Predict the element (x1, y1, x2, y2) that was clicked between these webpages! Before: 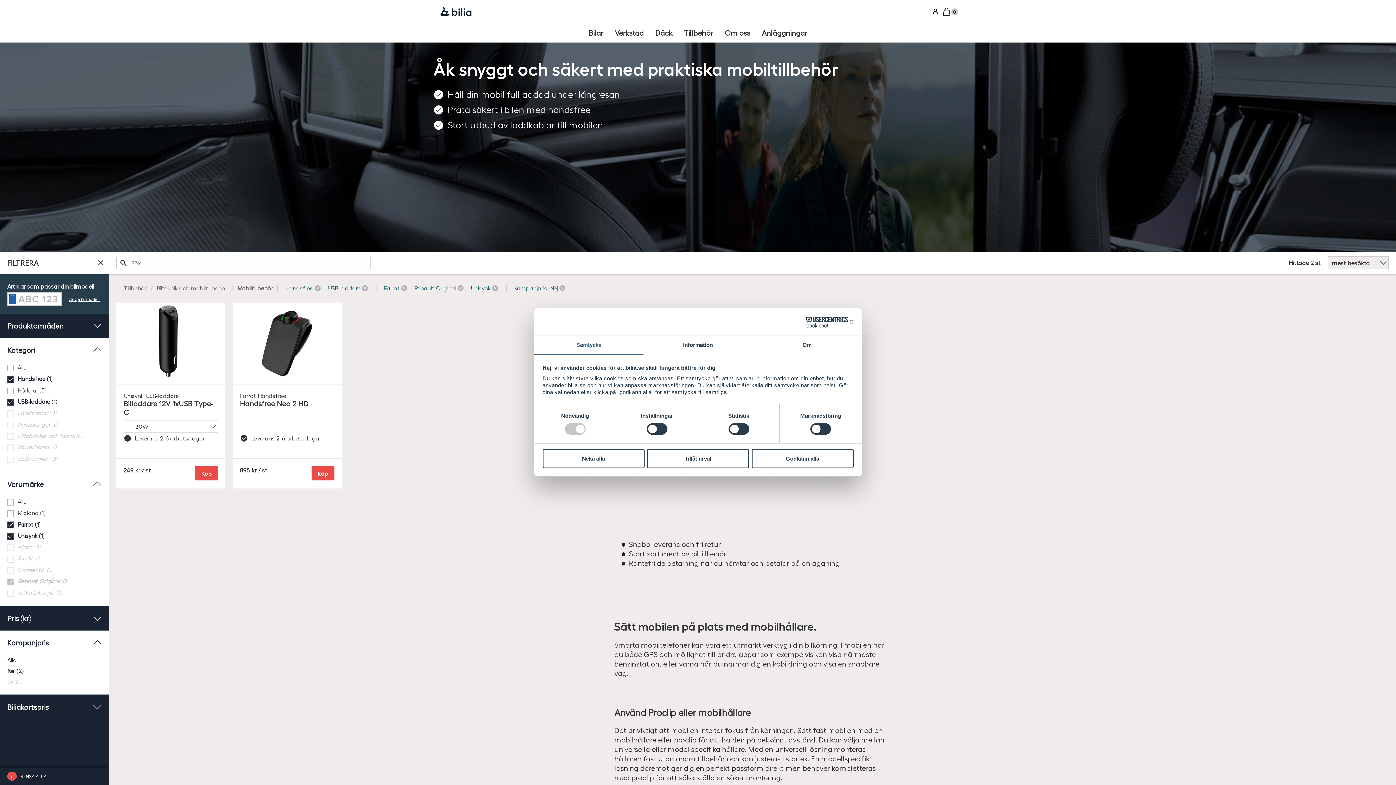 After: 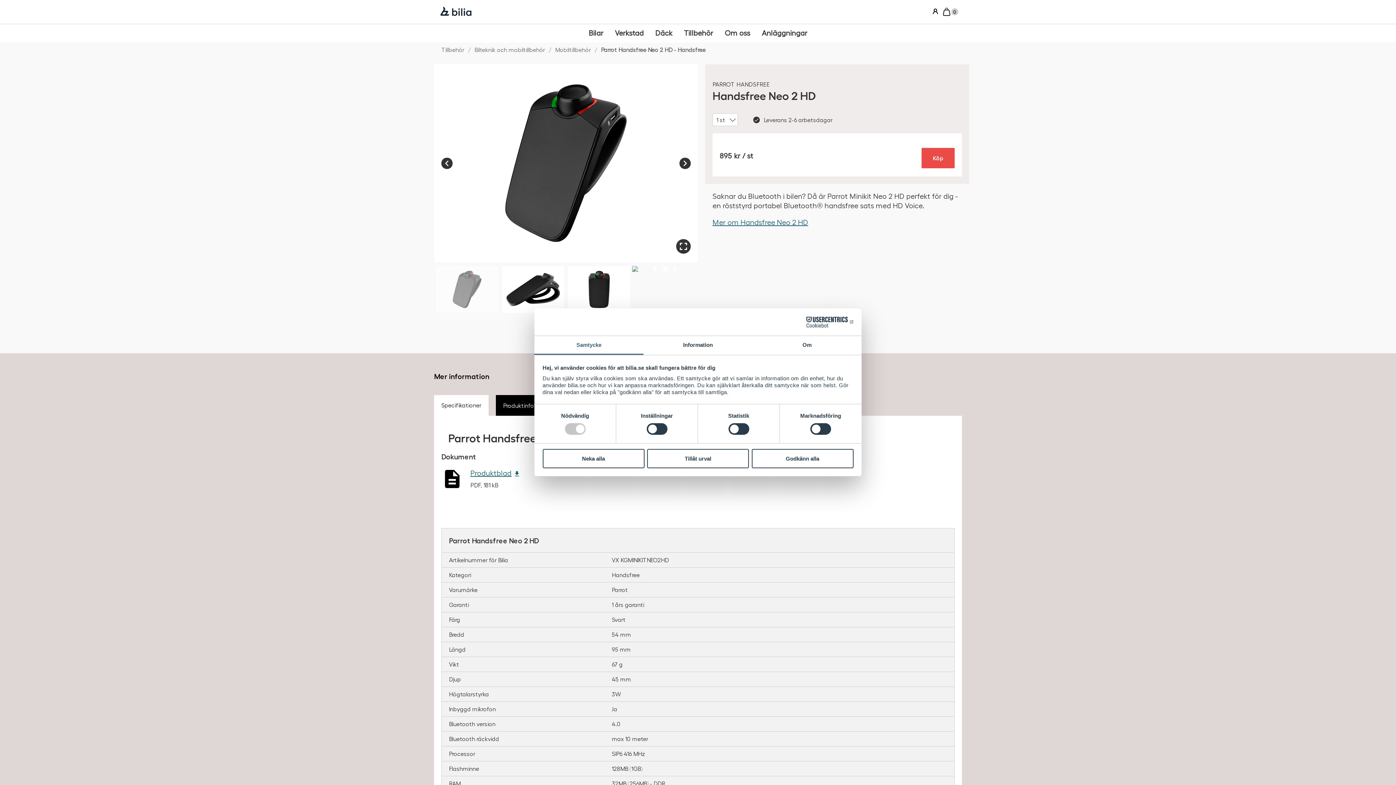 Action: bbox: (232, 302, 341, 384)